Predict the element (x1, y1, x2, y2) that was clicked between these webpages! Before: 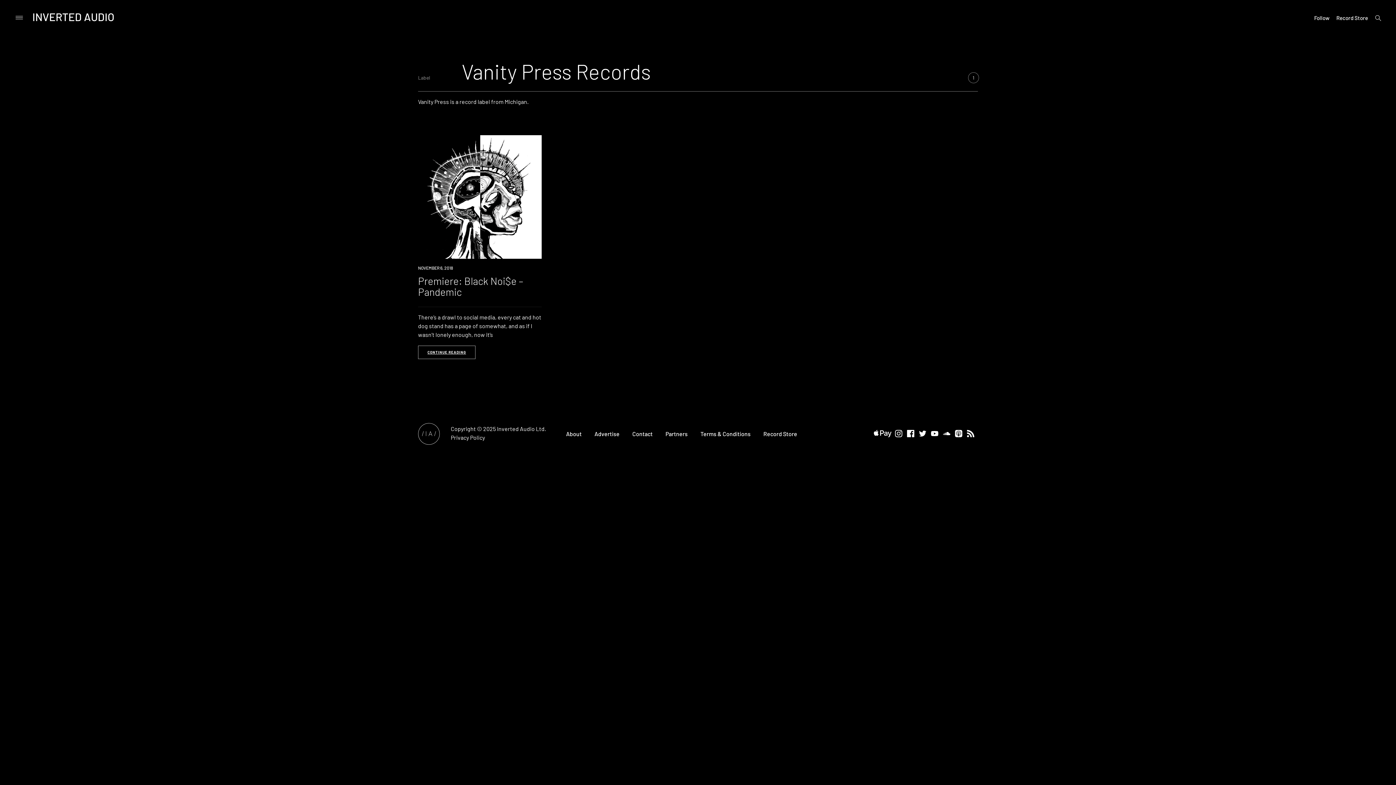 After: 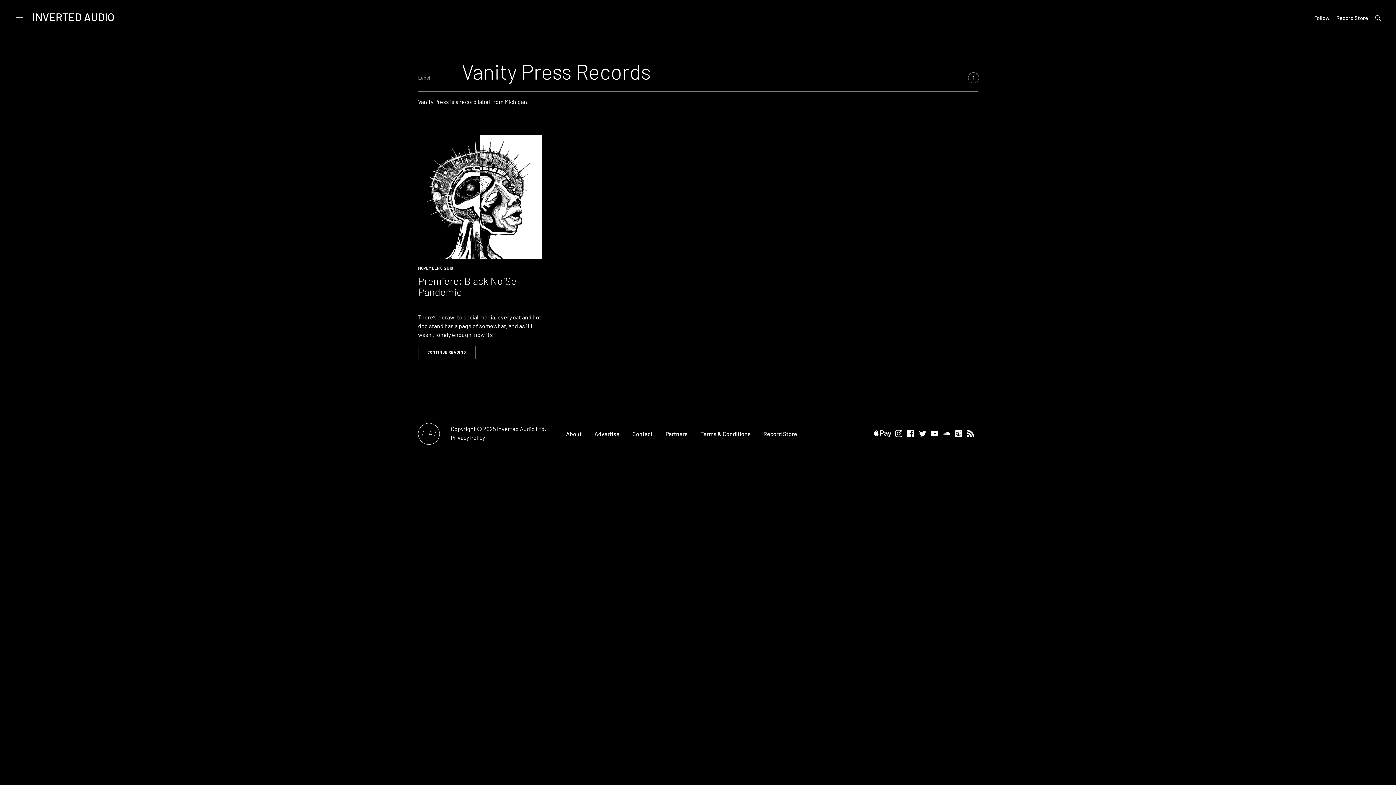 Action: bbox: (873, 431, 892, 438)